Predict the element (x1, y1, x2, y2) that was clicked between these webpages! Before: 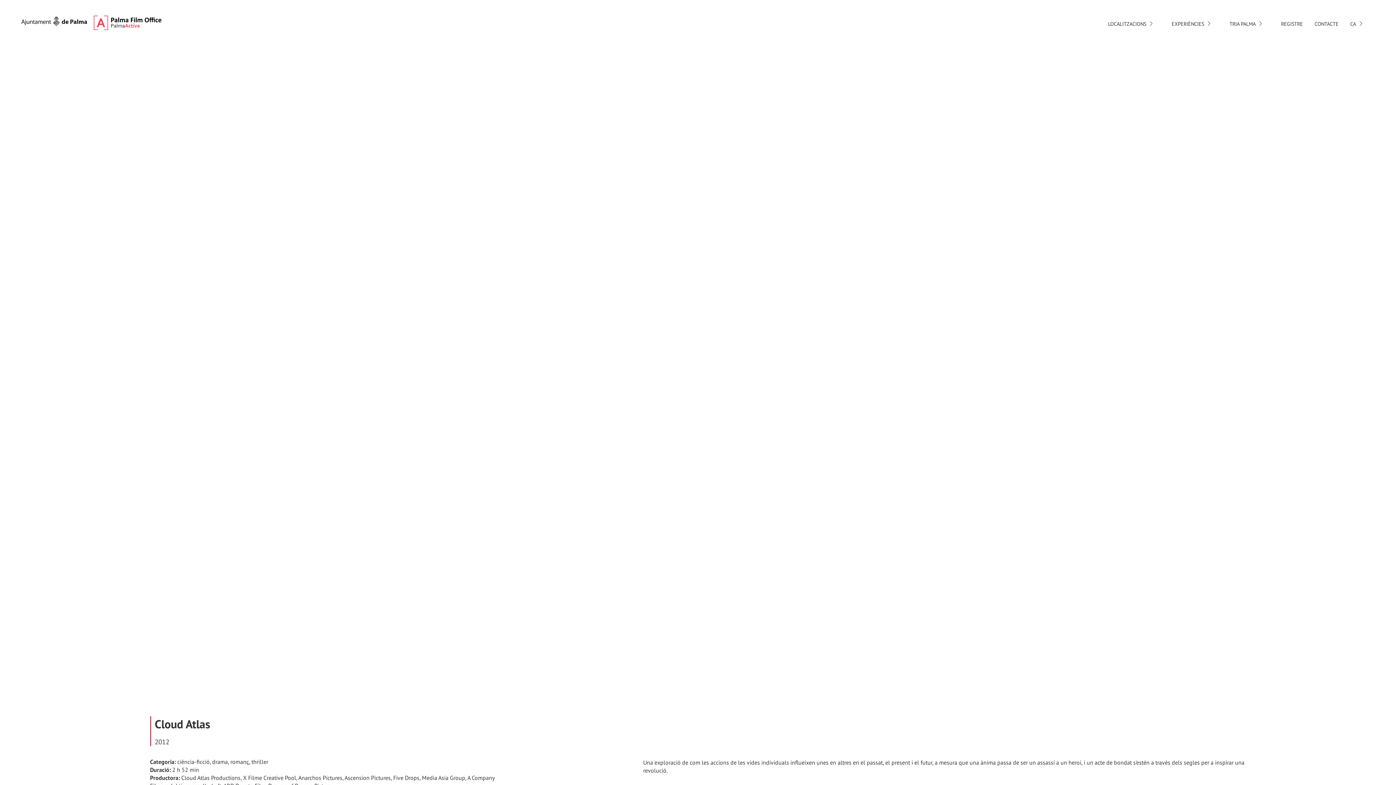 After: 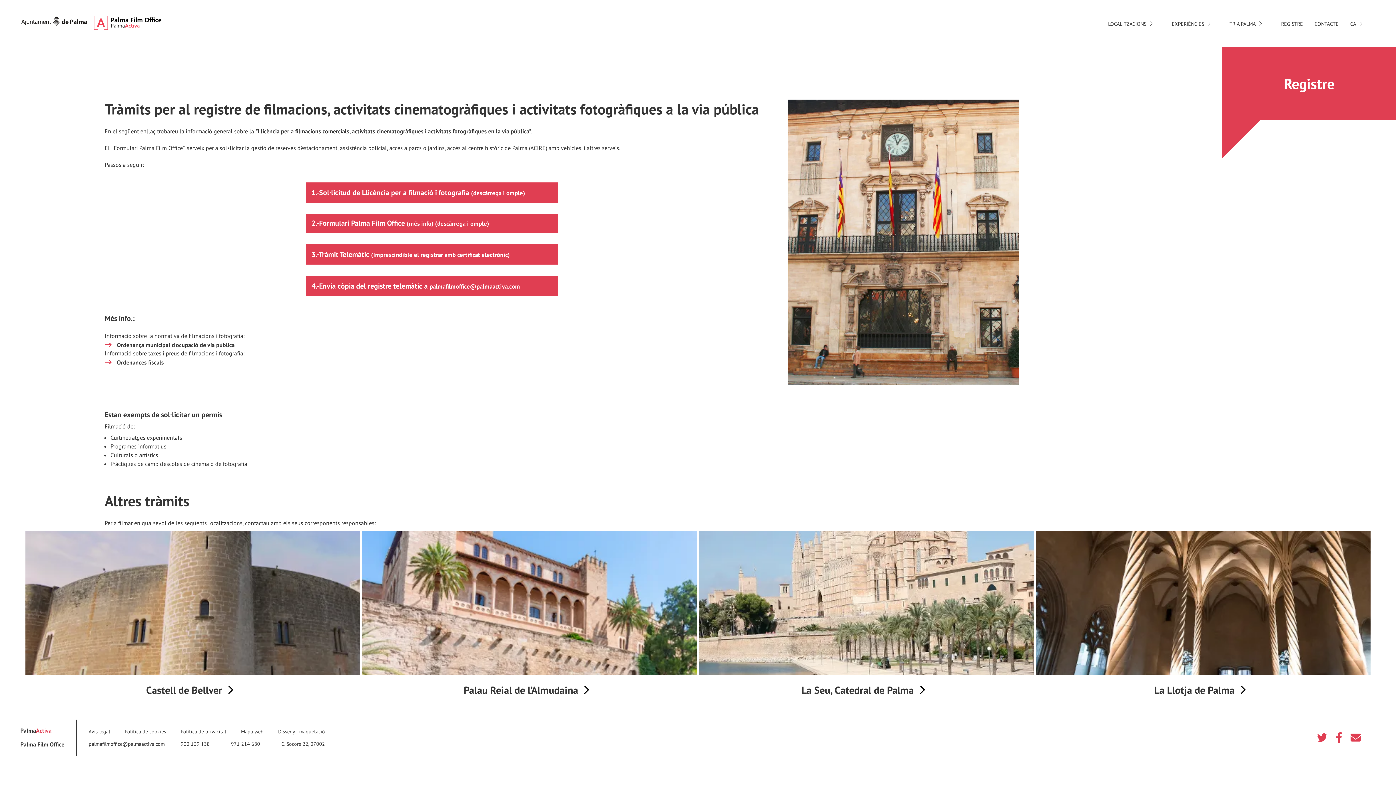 Action: label: REGISTRE bbox: (1281, 5, 1303, 41)